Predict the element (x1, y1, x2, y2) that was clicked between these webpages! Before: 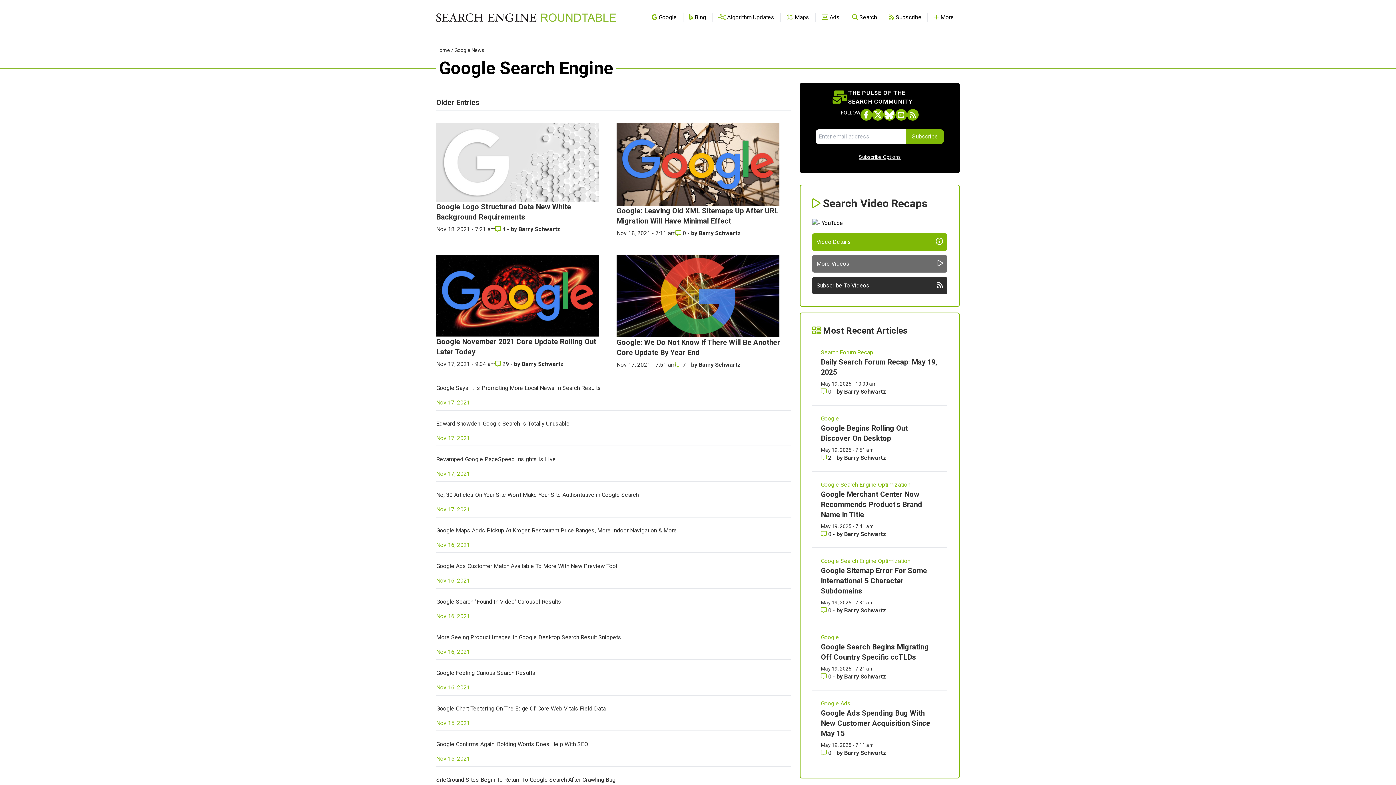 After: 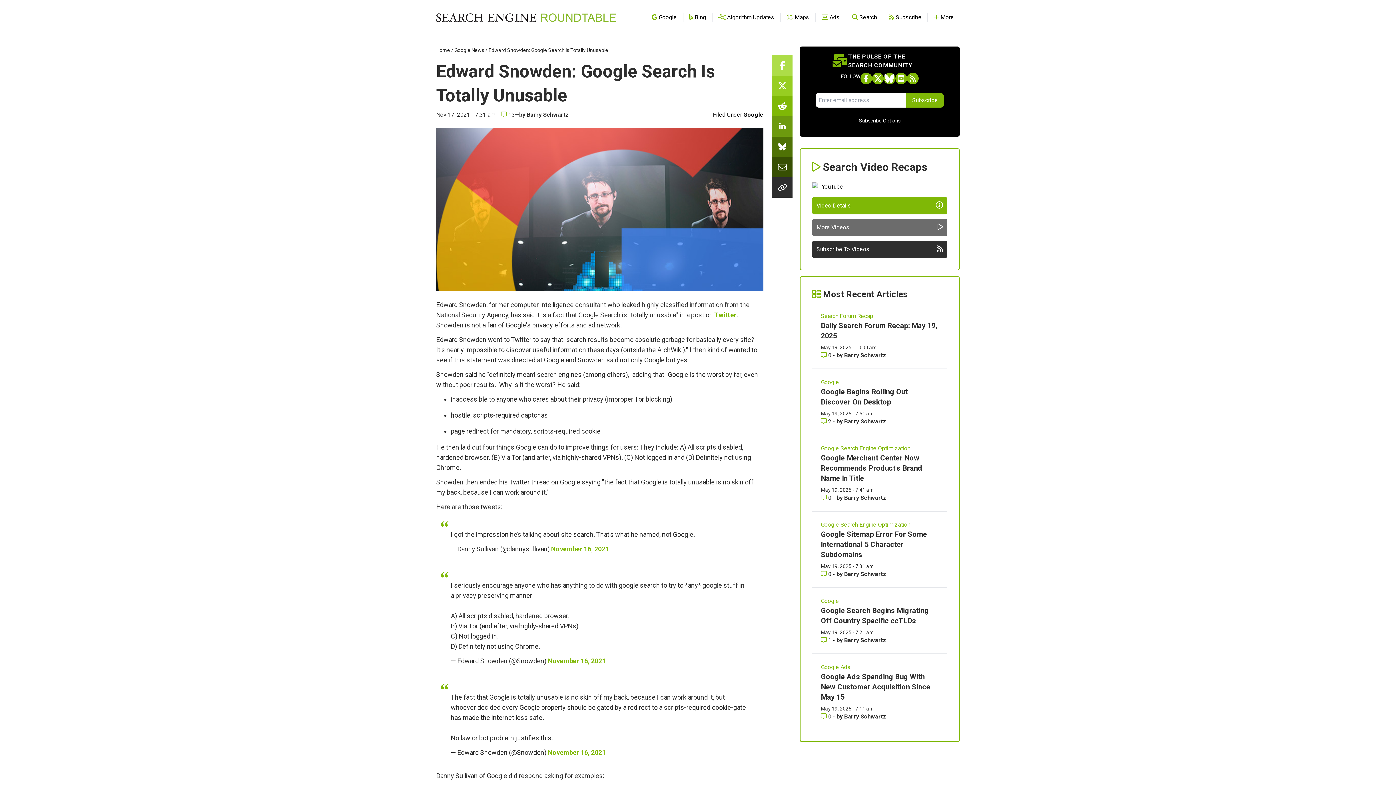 Action: label: Edward Snowden: Google Search Is Totally Unusable bbox: (436, 420, 569, 427)